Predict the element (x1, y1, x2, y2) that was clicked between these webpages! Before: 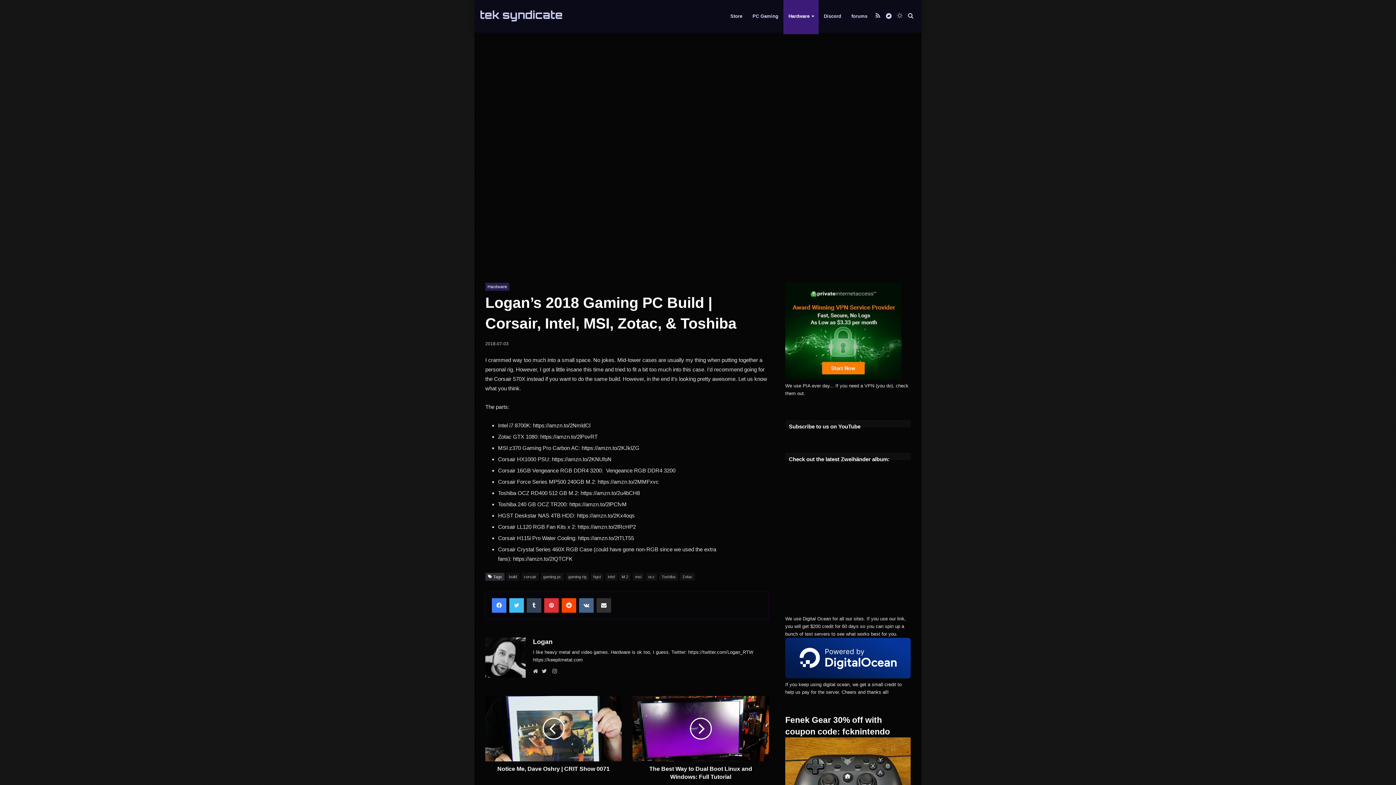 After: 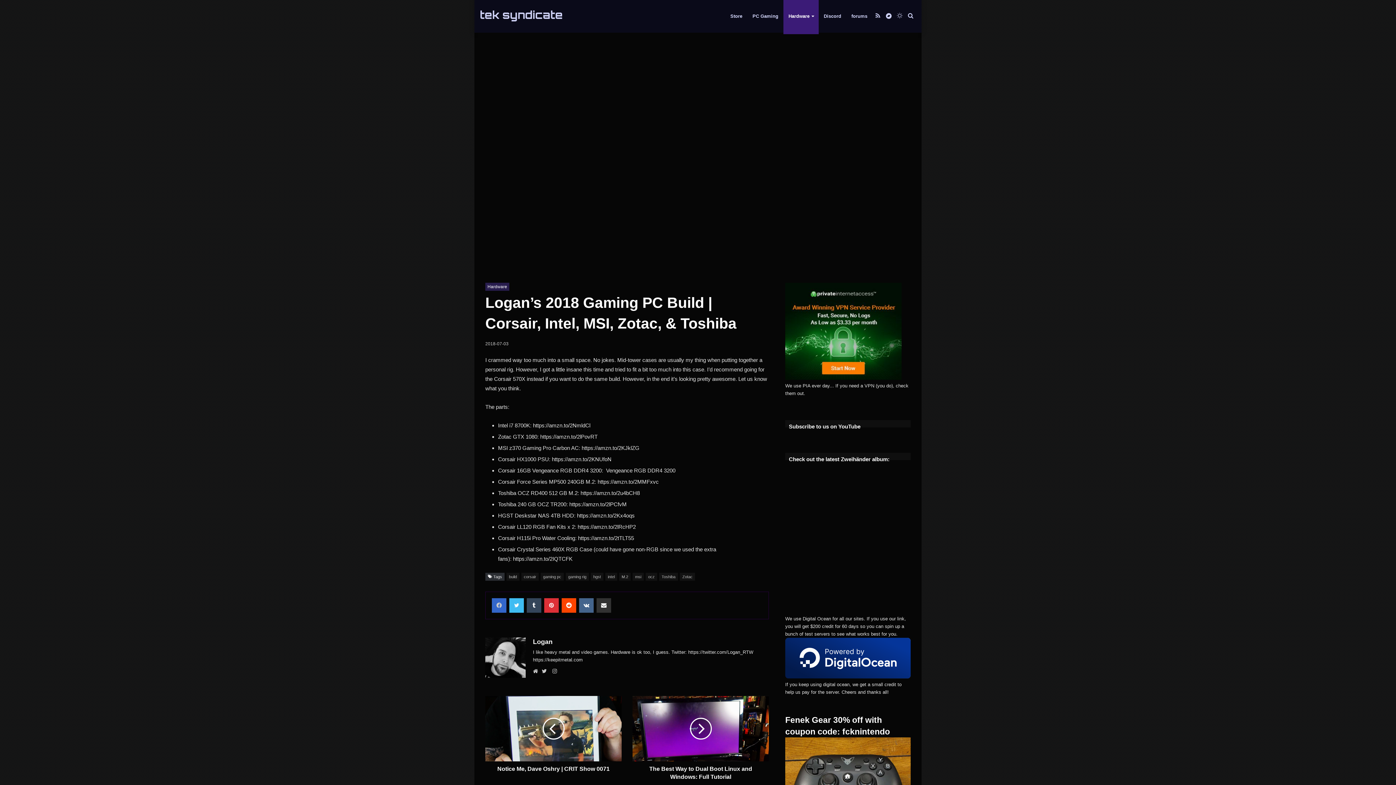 Action: bbox: (492, 598, 506, 613) label: Facebook